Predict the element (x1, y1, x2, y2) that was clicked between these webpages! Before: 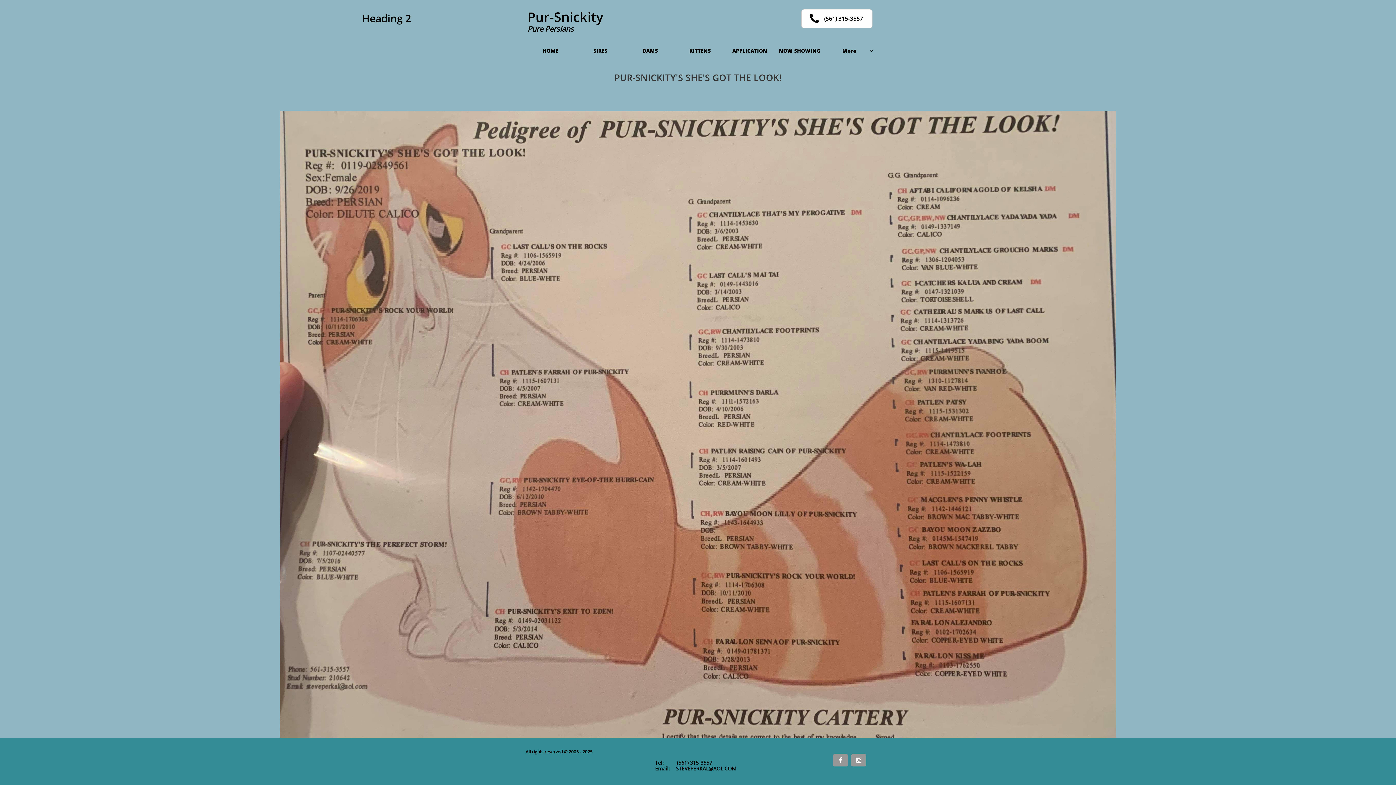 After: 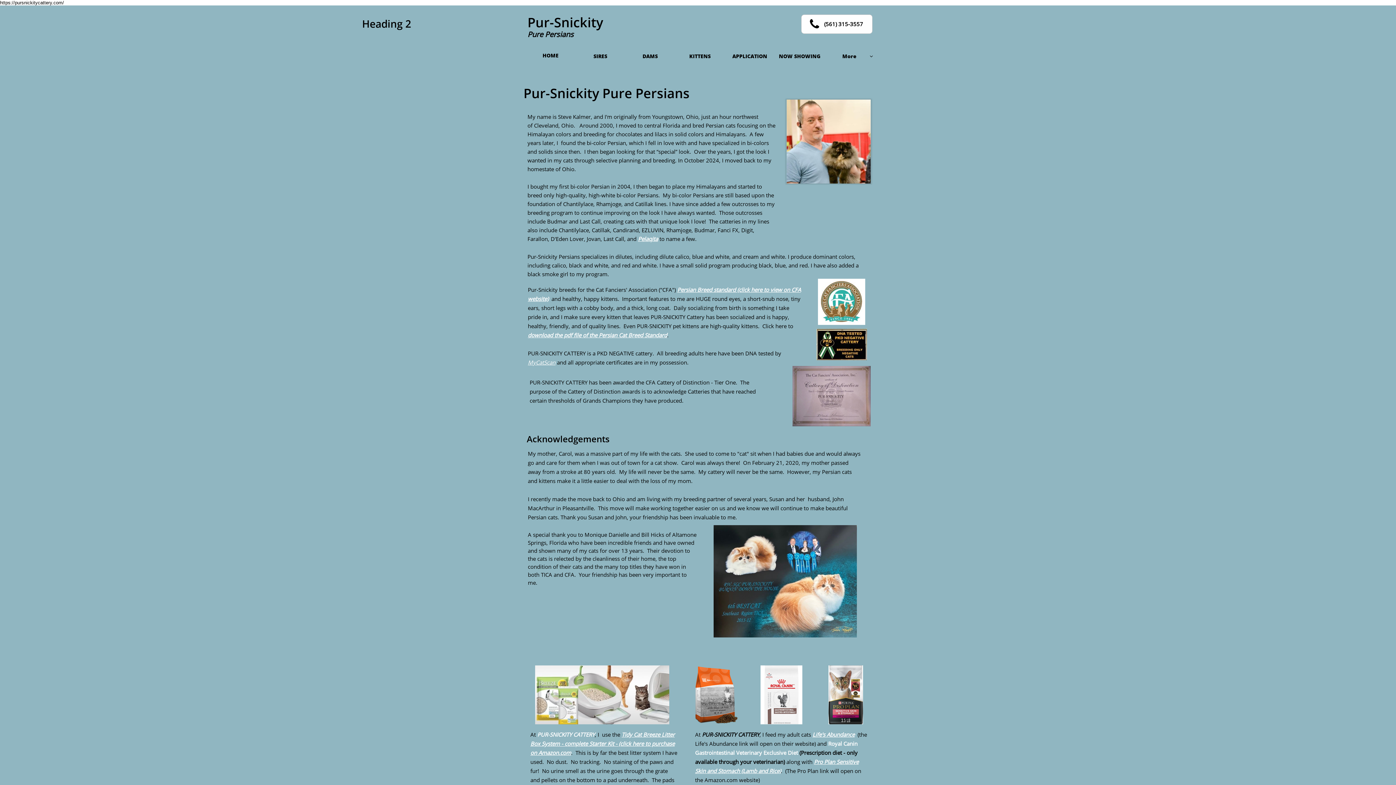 Action: bbox: (523, 42, 577, 58) label: HOME